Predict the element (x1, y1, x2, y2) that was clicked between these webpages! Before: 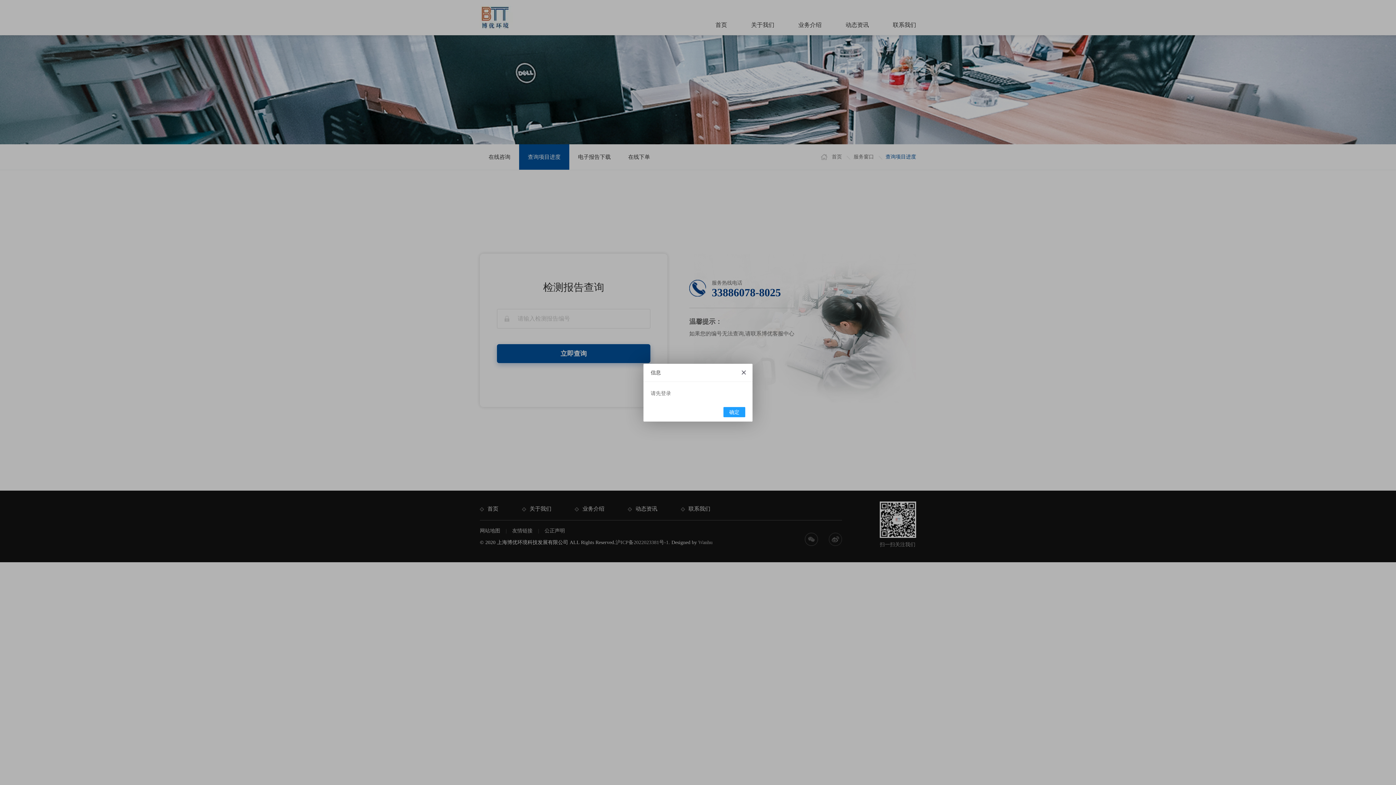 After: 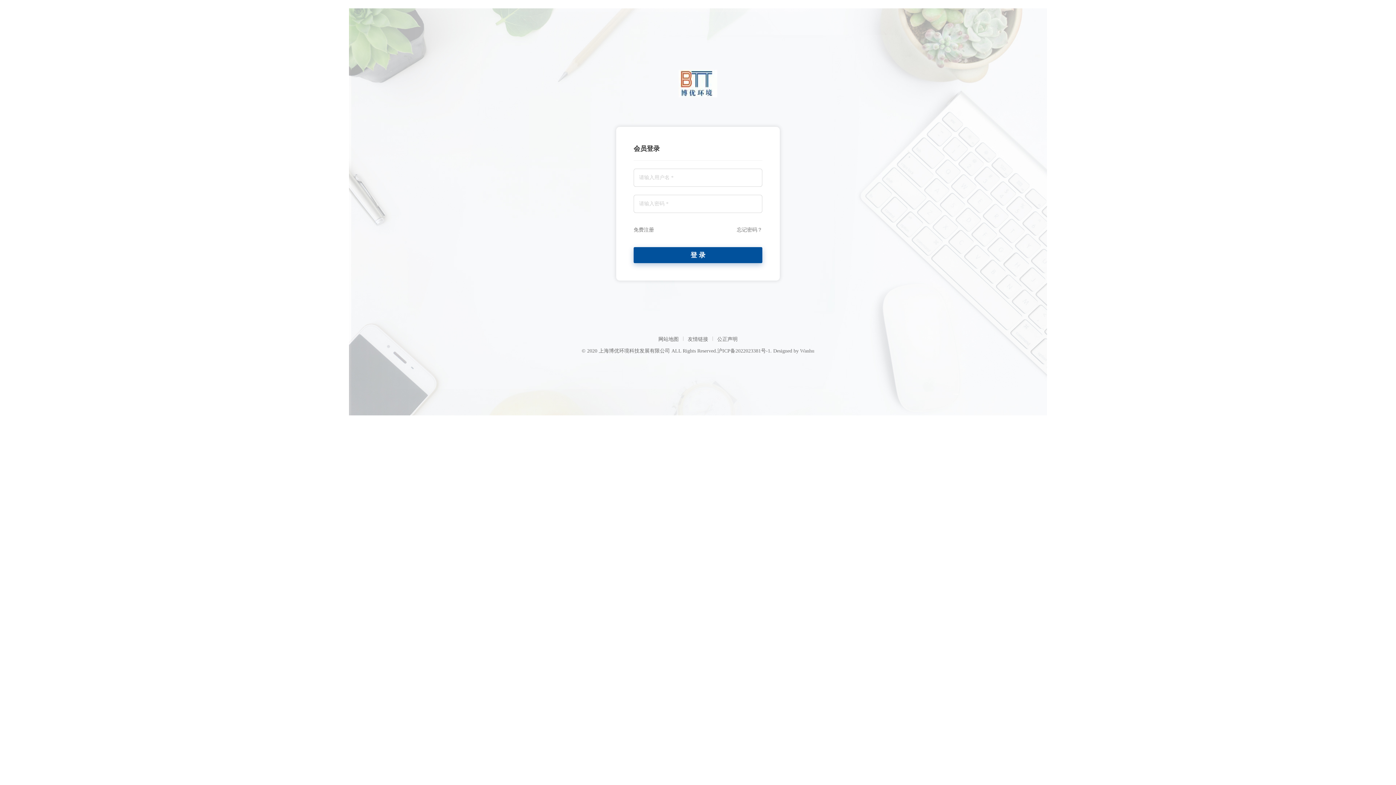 Action: bbox: (723, 407, 745, 417) label: 确定